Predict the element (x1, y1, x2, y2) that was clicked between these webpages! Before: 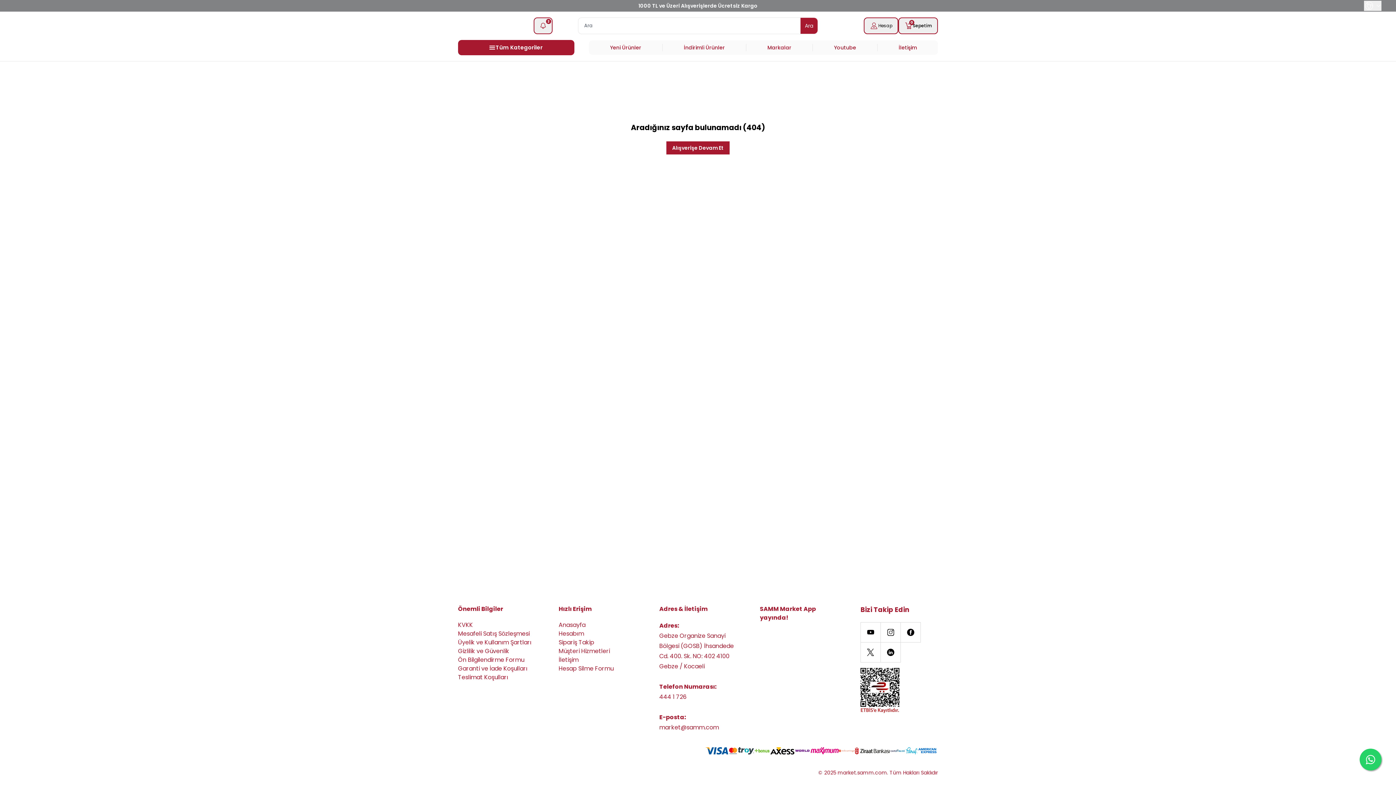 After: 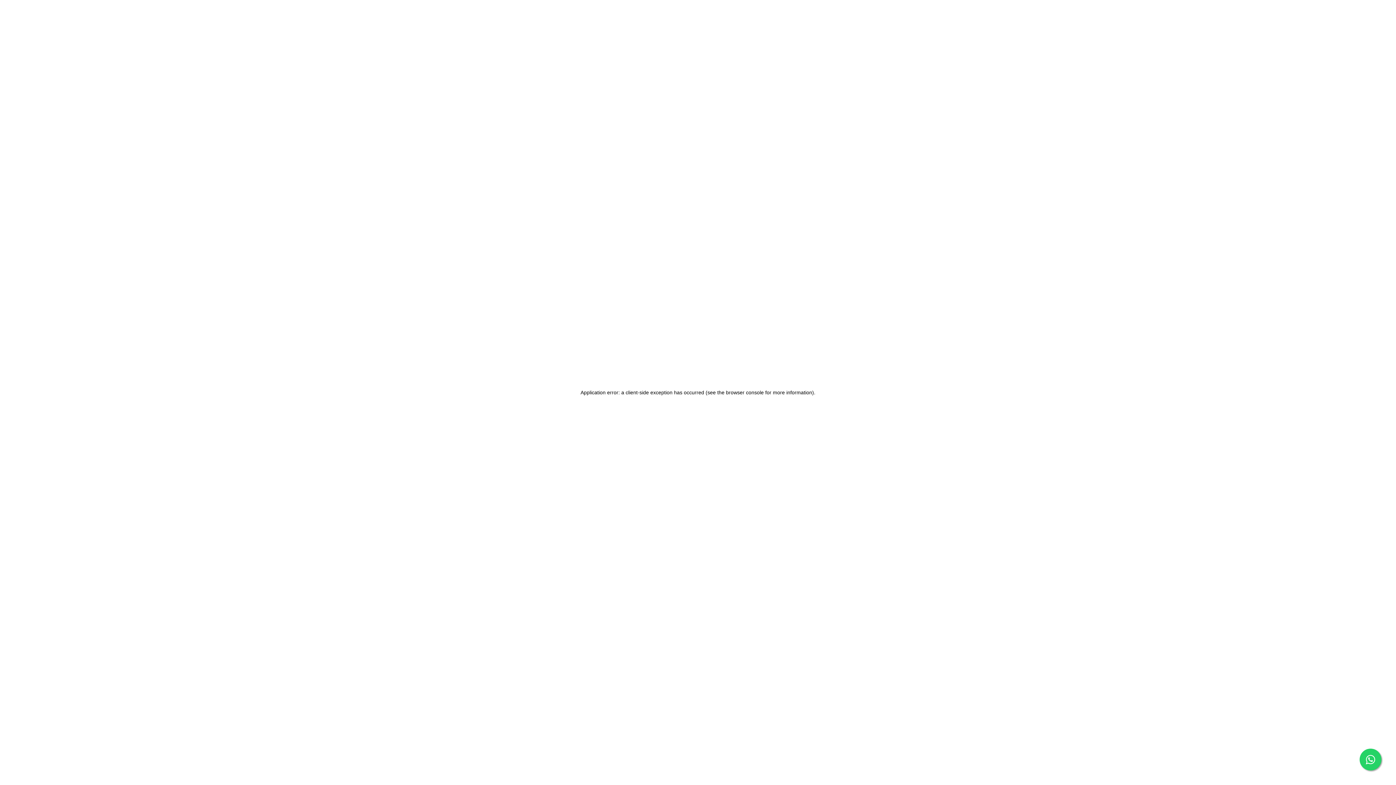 Action: bbox: (558, 621, 636, 629) label: Anasayfa